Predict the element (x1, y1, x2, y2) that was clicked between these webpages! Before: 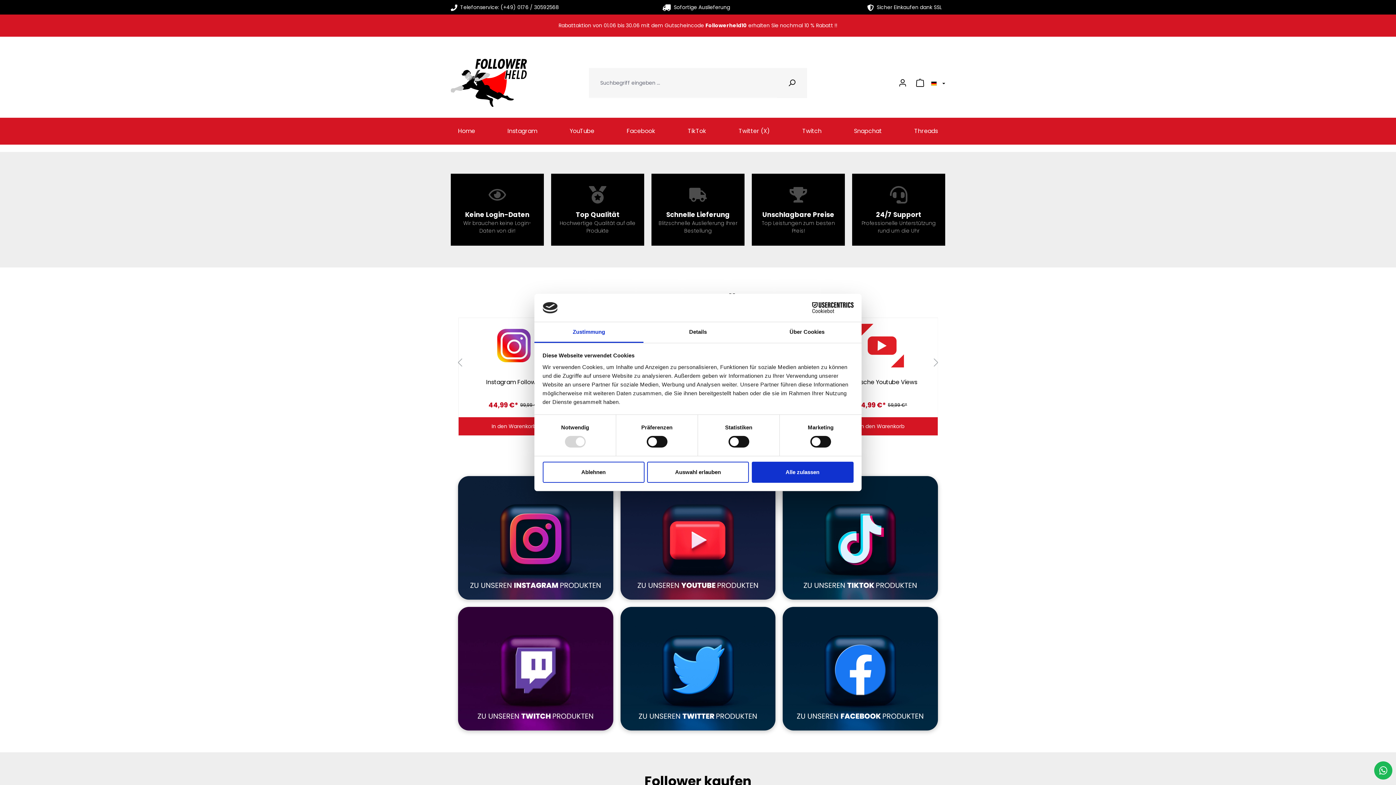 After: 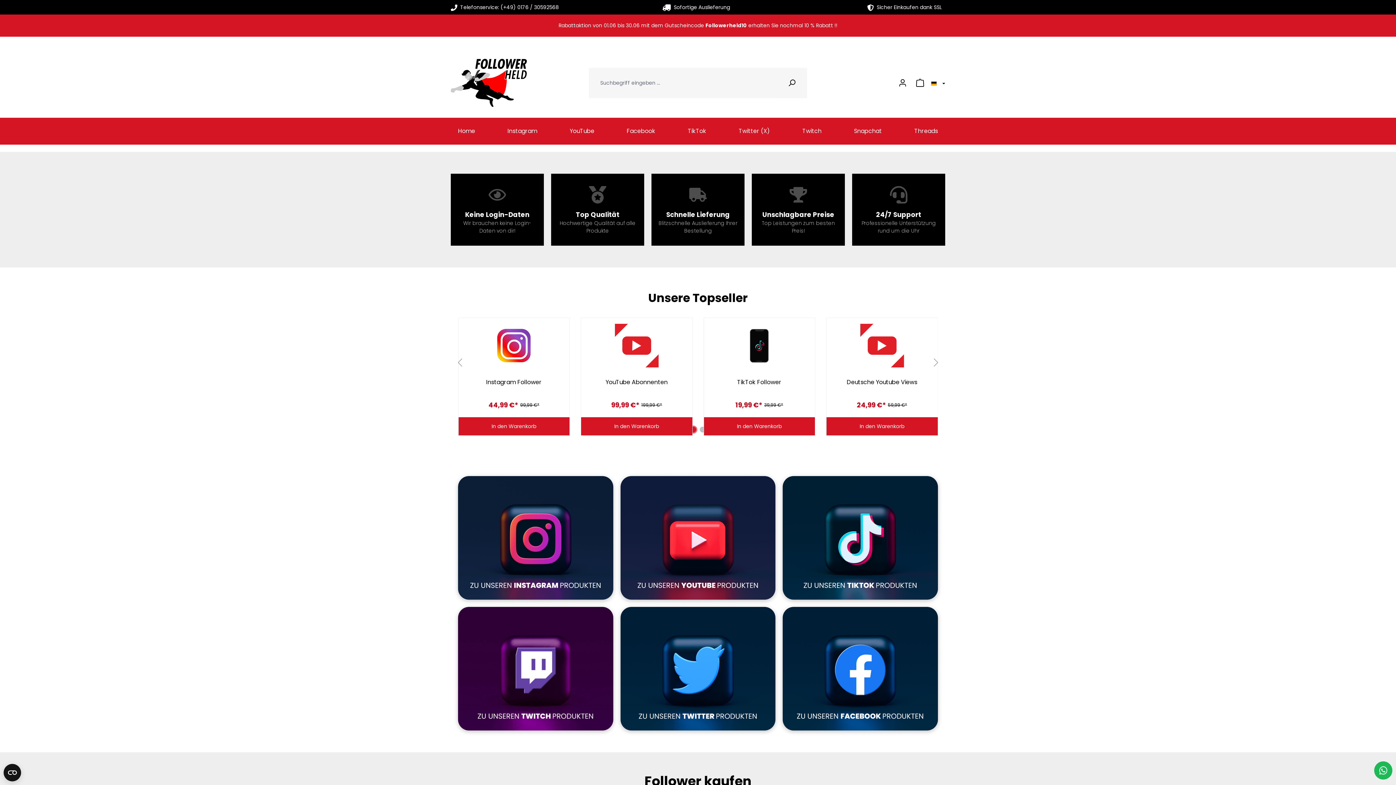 Action: label: Auswahl erlauben bbox: (647, 461, 749, 482)